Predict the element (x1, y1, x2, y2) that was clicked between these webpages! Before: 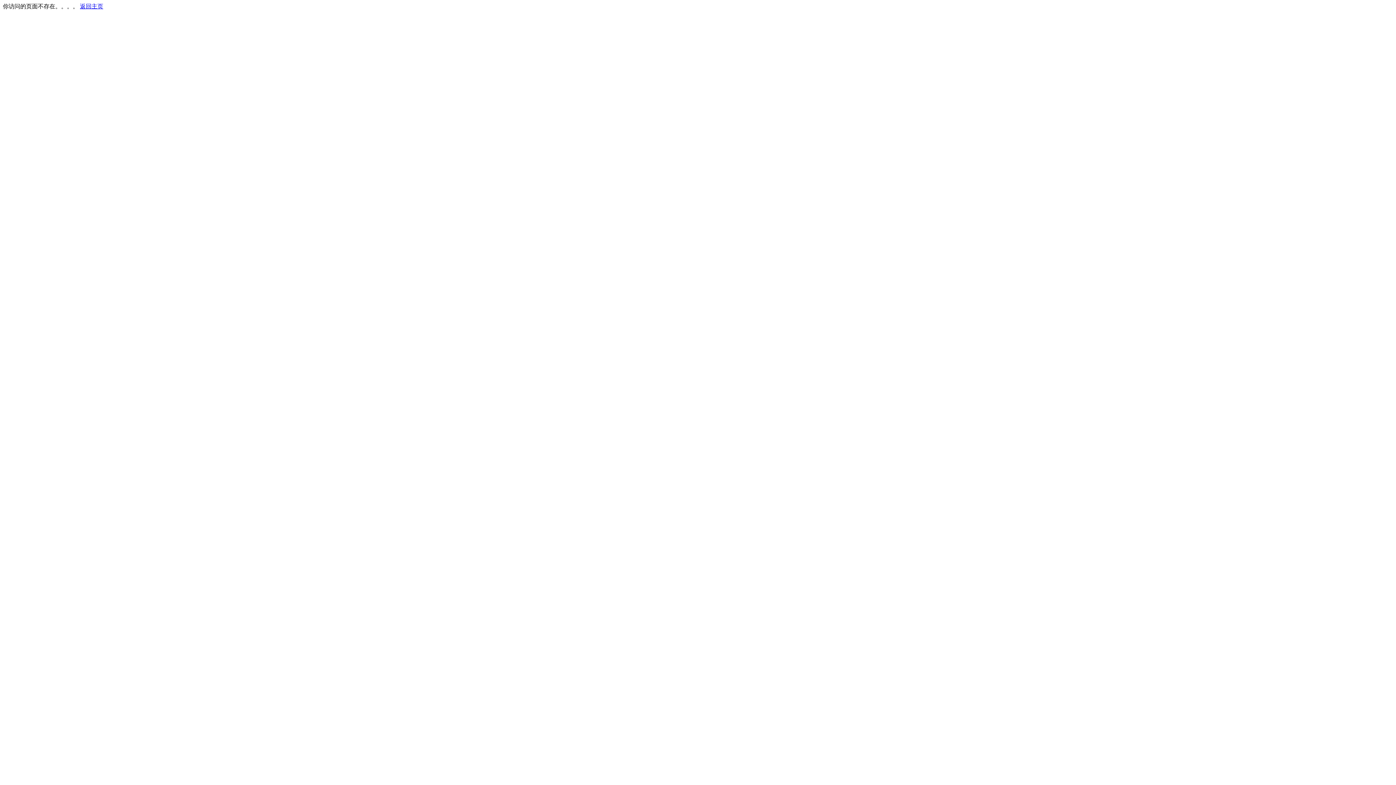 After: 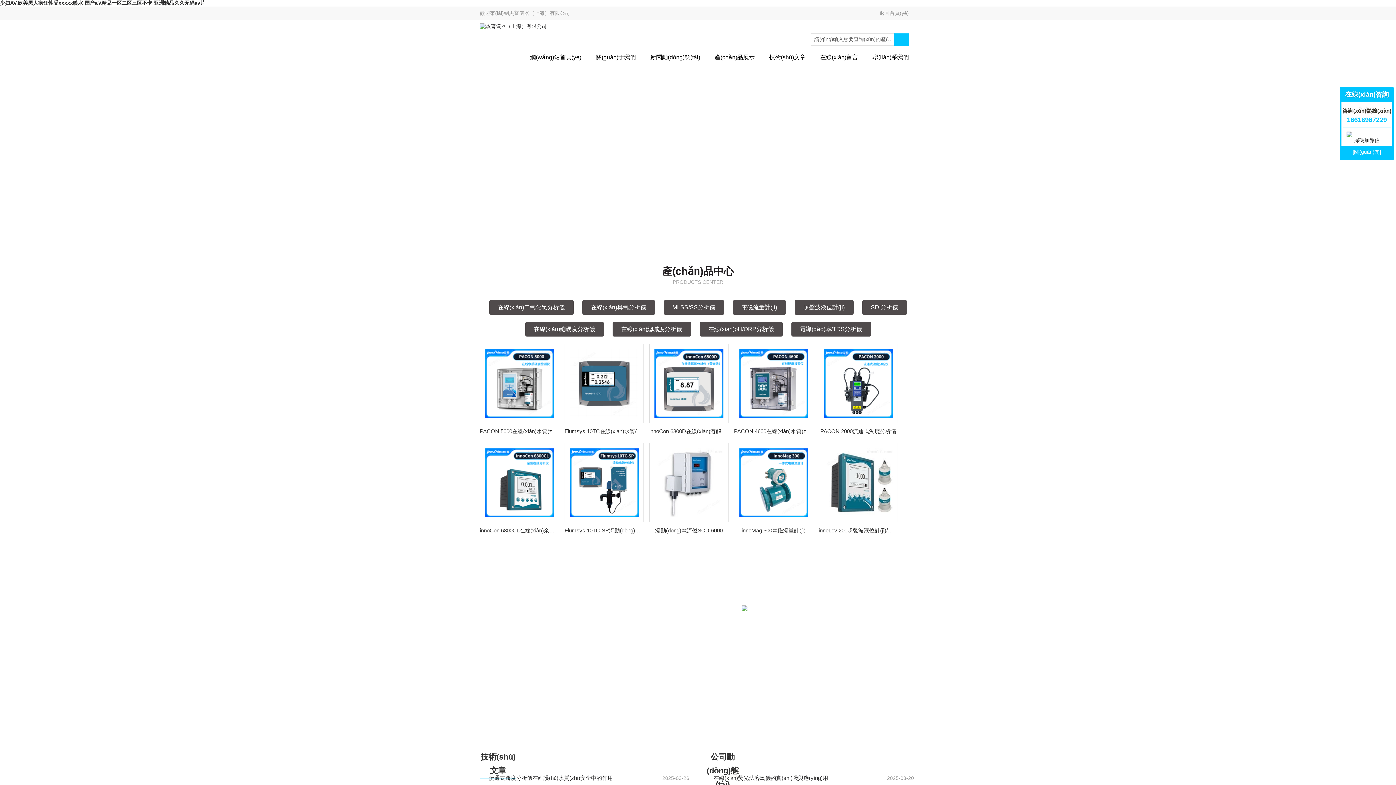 Action: bbox: (80, 3, 103, 9) label: 返回主页